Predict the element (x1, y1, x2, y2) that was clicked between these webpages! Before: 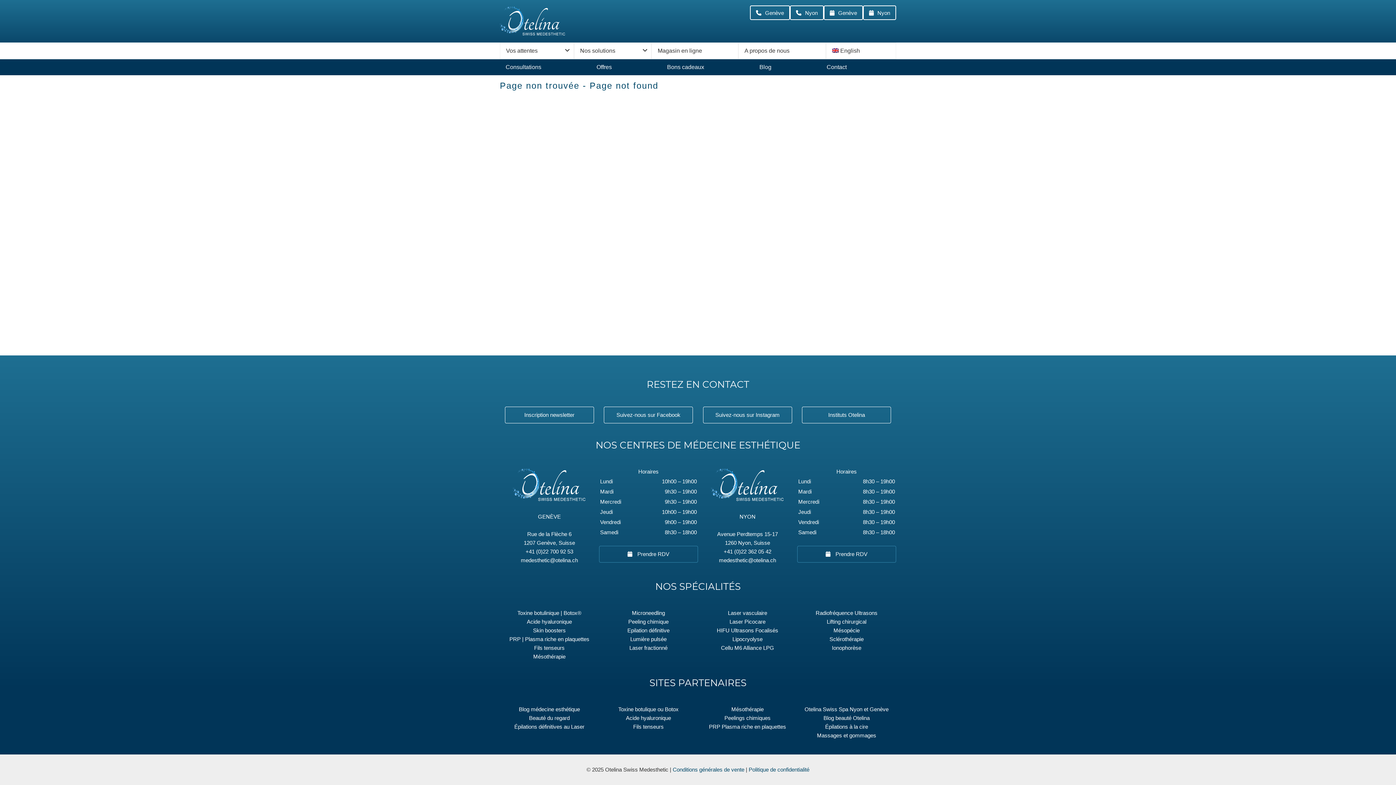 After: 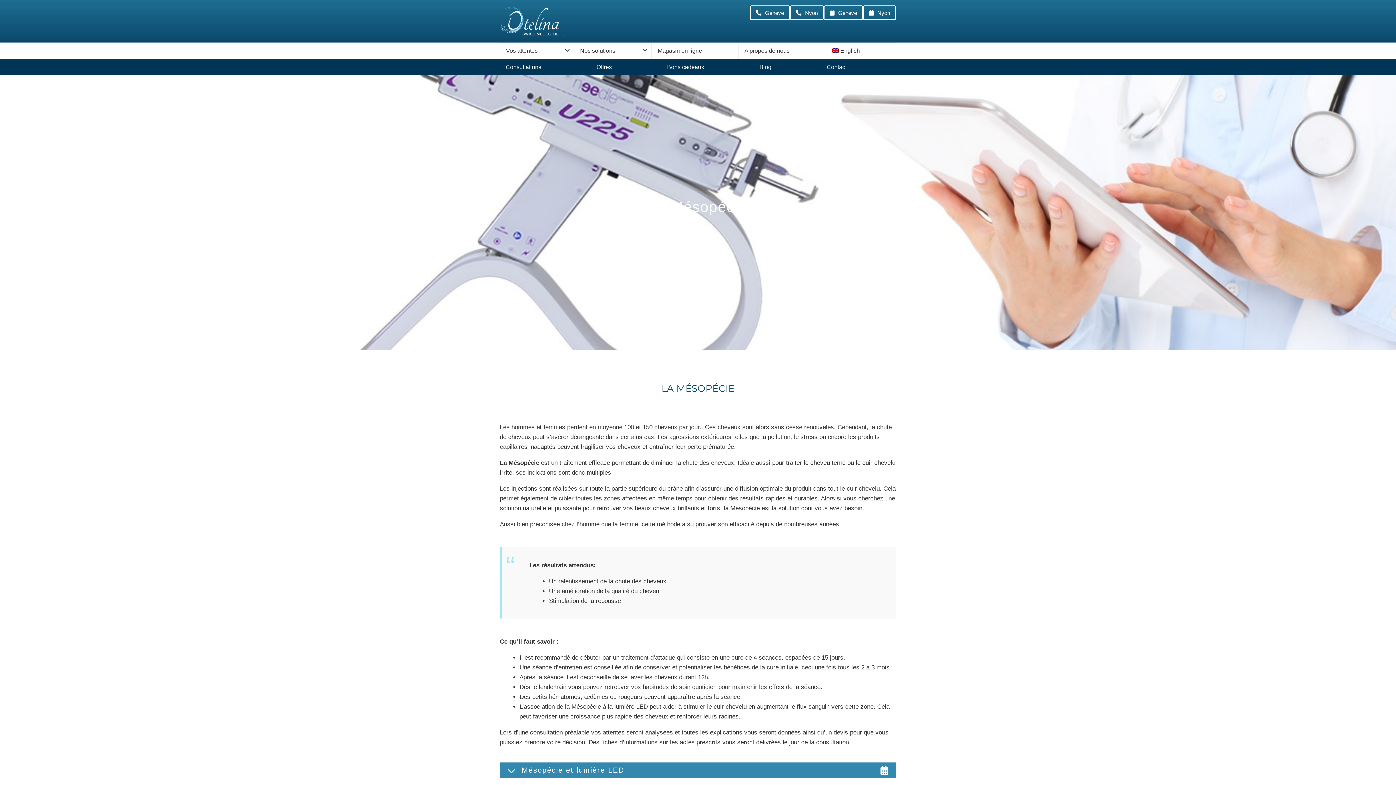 Action: bbox: (833, 627, 859, 633) label: Mésopécie